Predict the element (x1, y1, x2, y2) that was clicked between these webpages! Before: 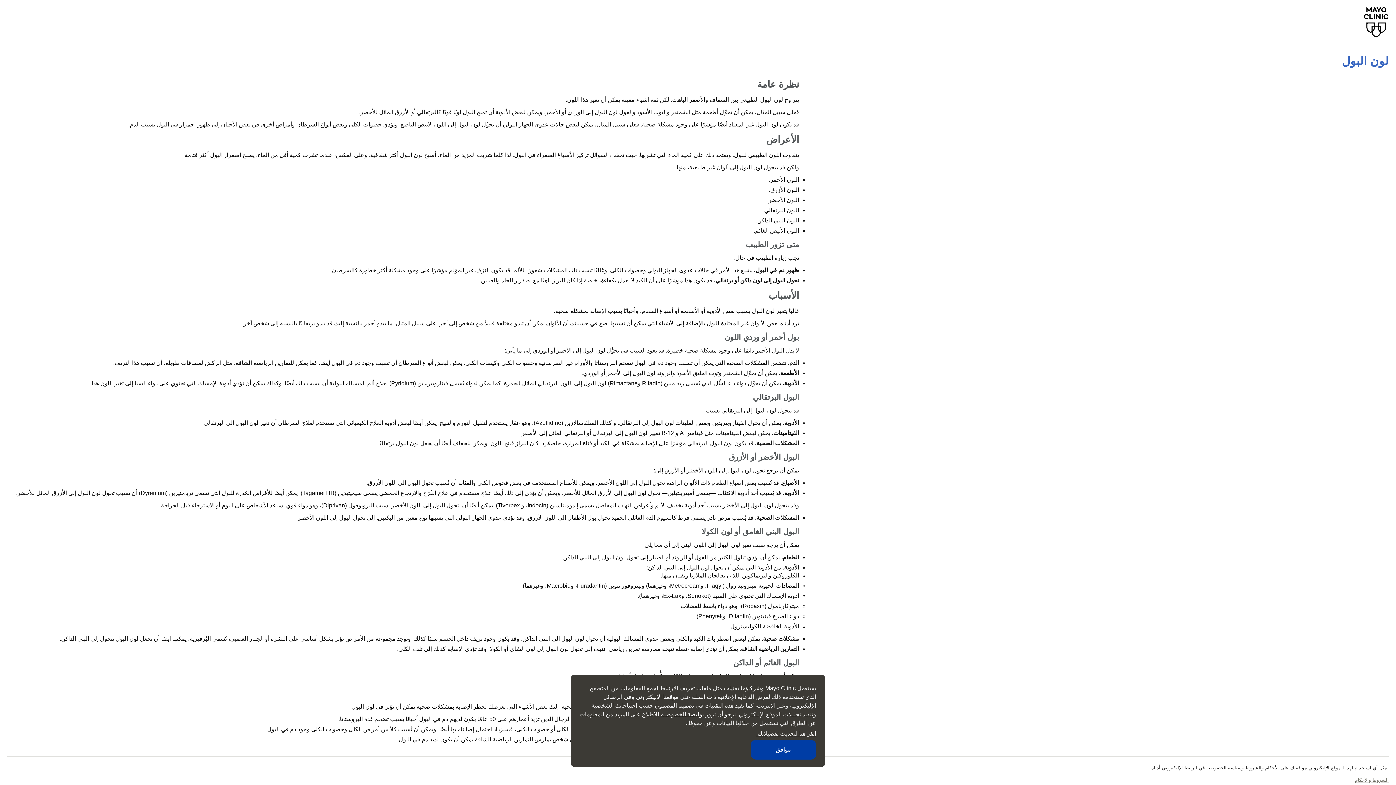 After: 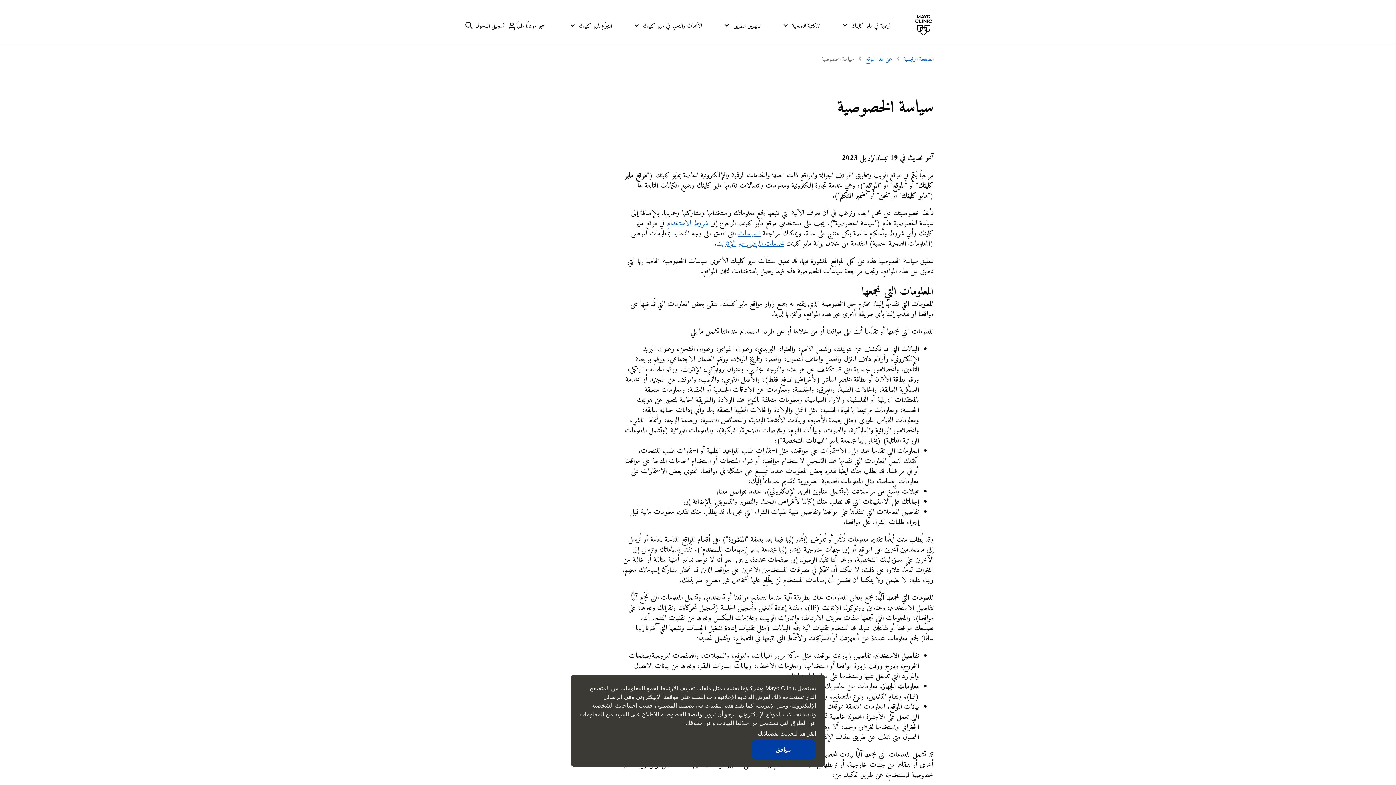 Action: bbox: (661, 711, 704, 717) label: بوليصة الخصوصية